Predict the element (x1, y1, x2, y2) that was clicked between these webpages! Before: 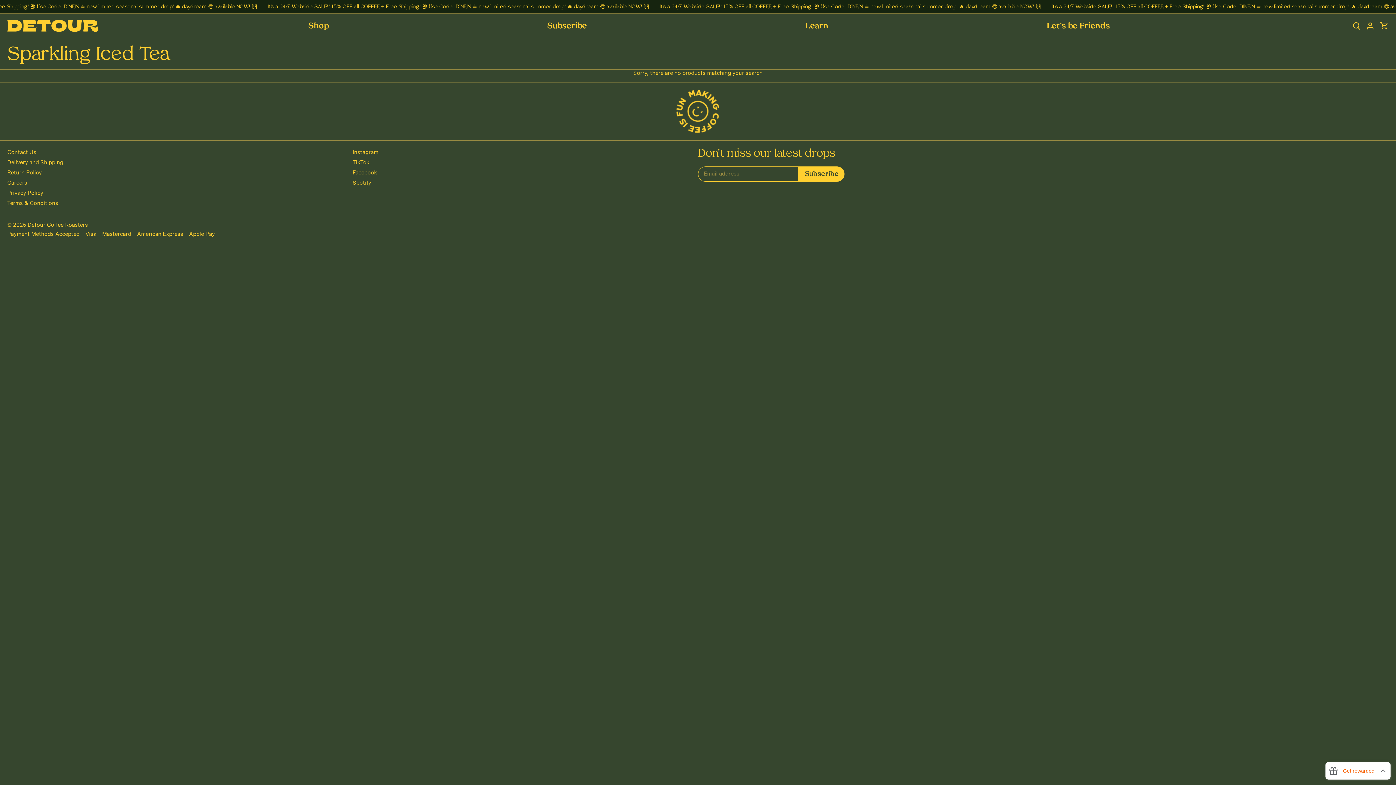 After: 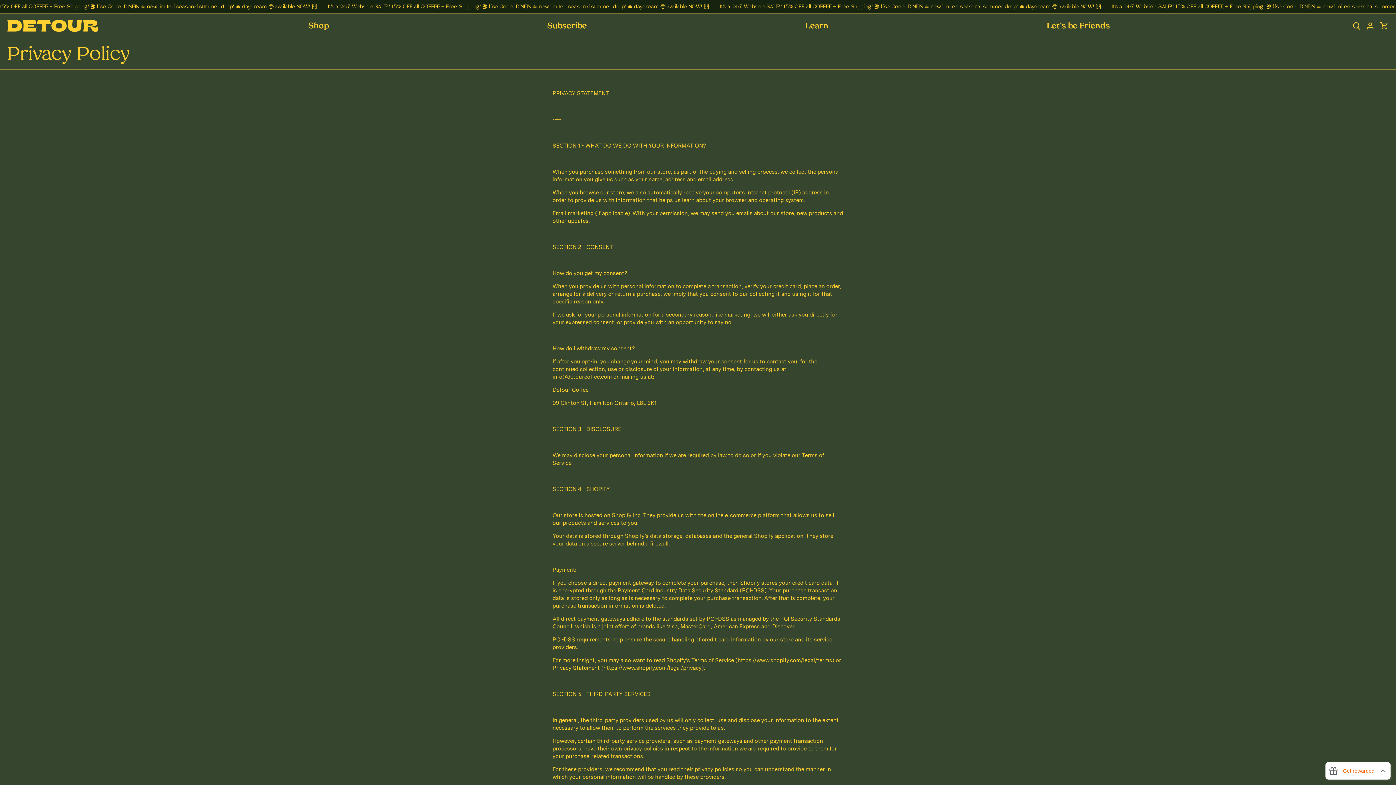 Action: label: Privacy Policy bbox: (7, 189, 43, 196)